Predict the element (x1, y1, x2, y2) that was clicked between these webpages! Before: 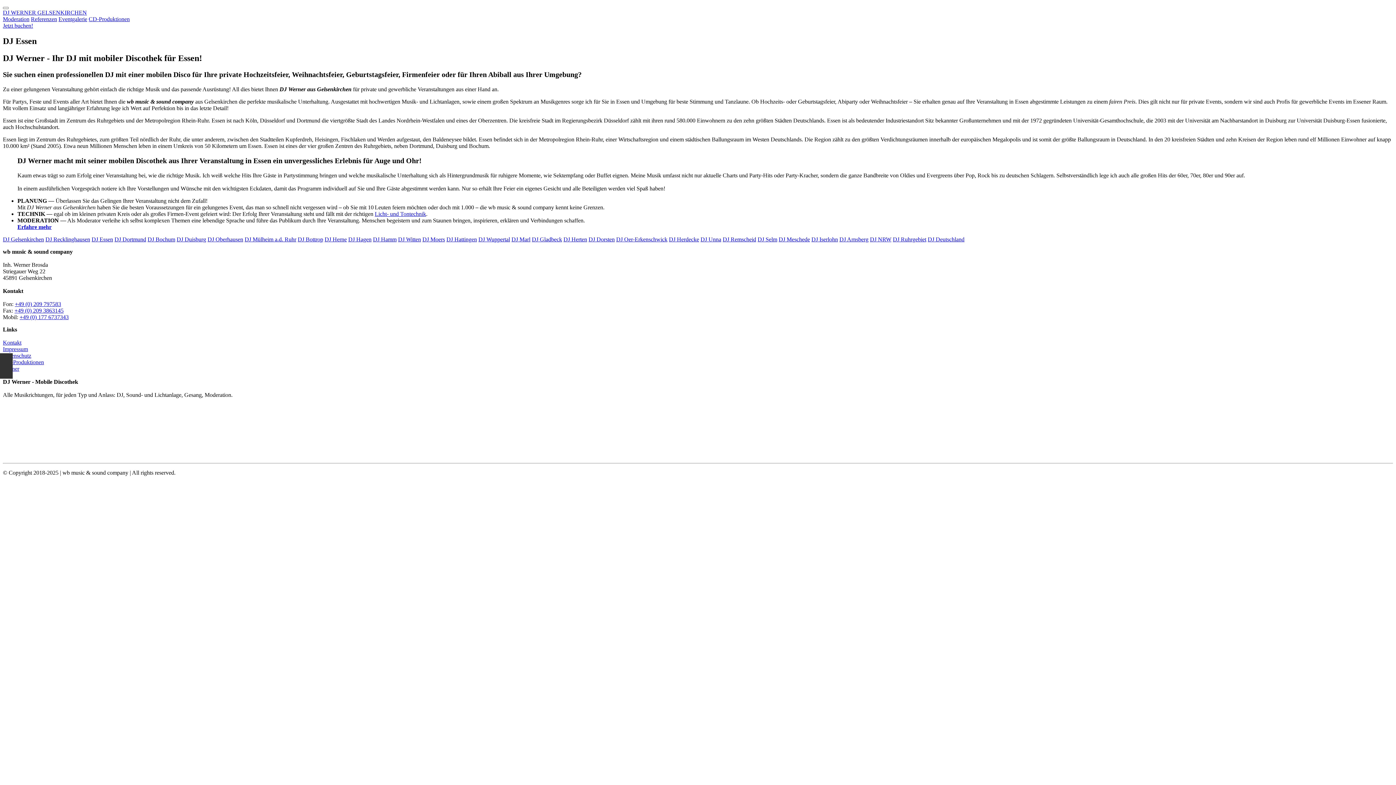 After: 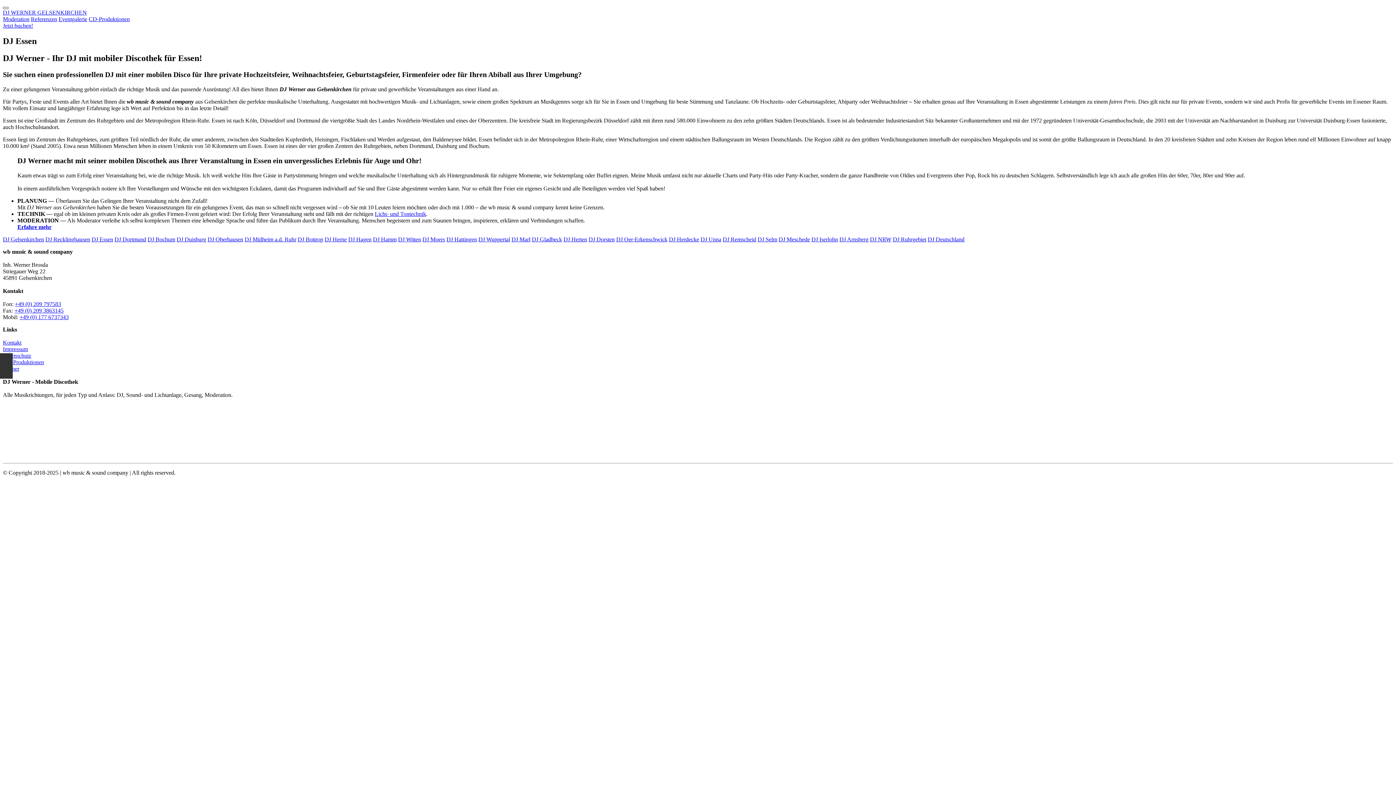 Action: label: Toggle navigation bbox: (2, 6, 8, 9)